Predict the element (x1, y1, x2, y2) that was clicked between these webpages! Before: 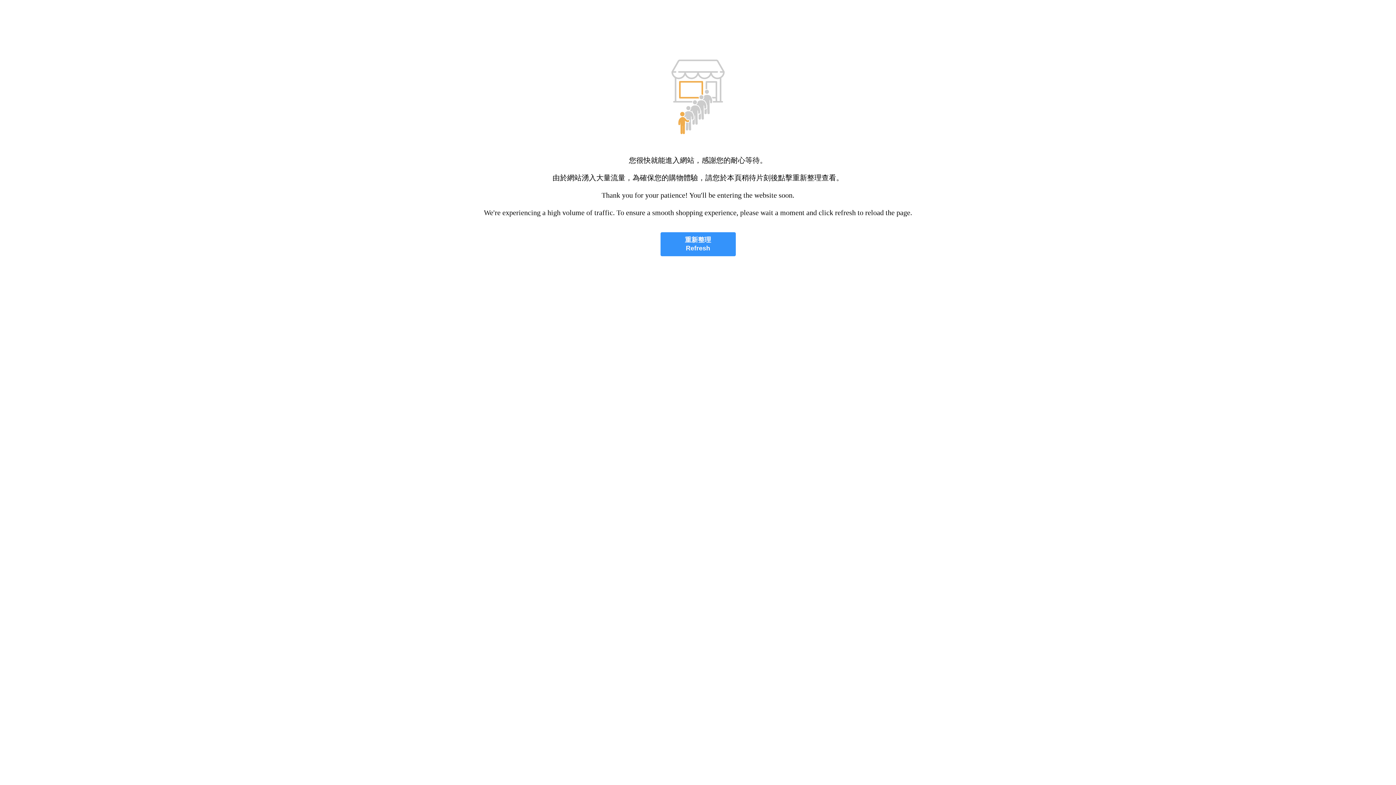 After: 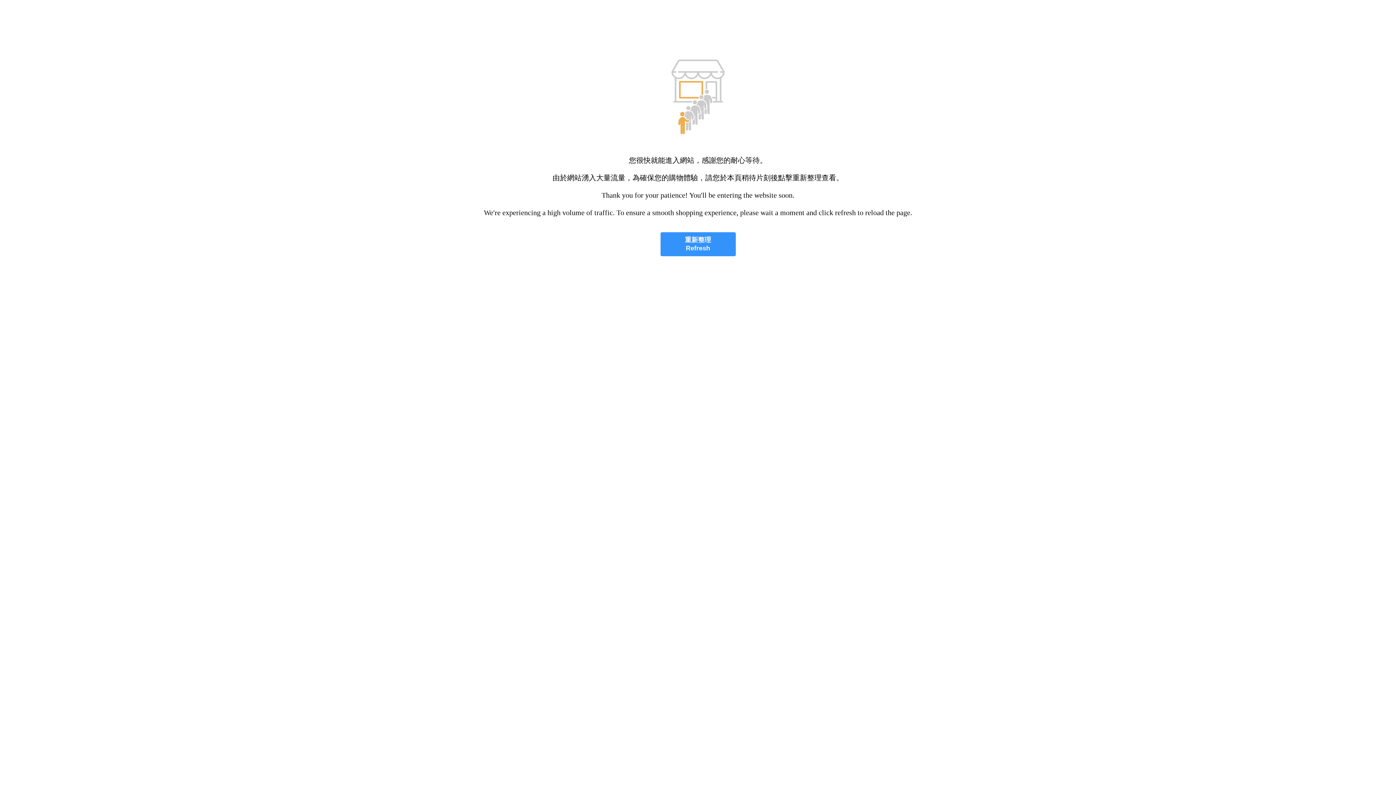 Action: label: 重新整理
Refresh bbox: (660, 232, 735, 256)